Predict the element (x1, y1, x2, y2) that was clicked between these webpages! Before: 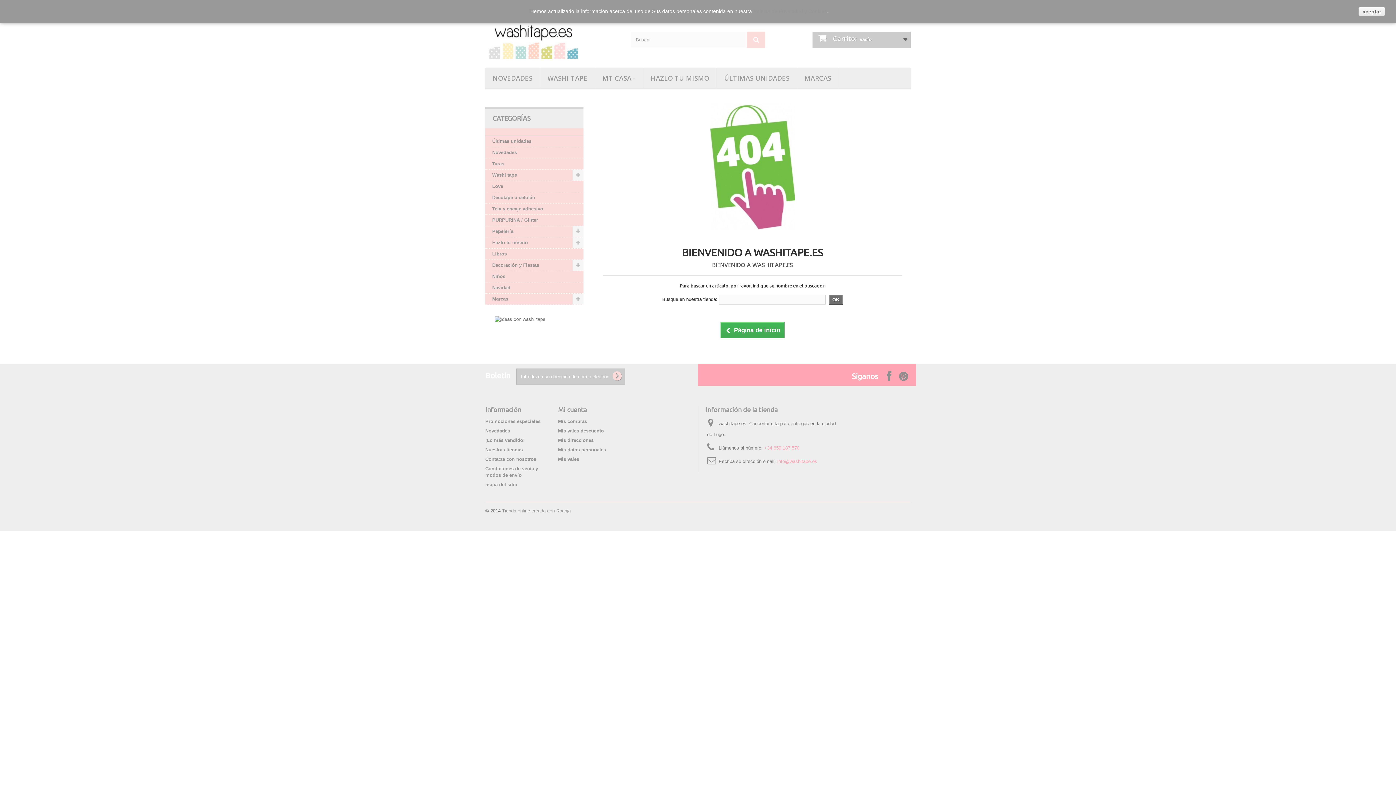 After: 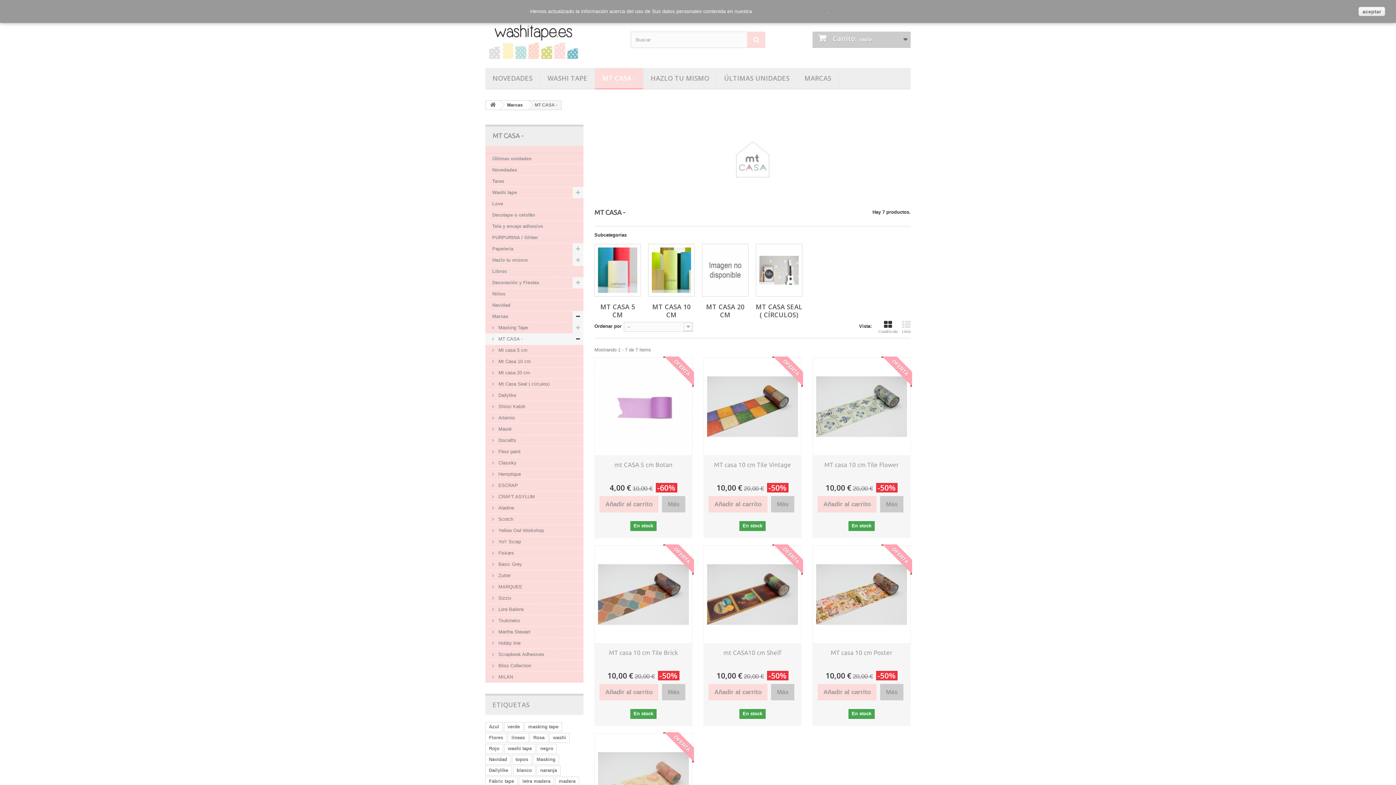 Action: label: MT CASA - bbox: (595, 68, 643, 89)